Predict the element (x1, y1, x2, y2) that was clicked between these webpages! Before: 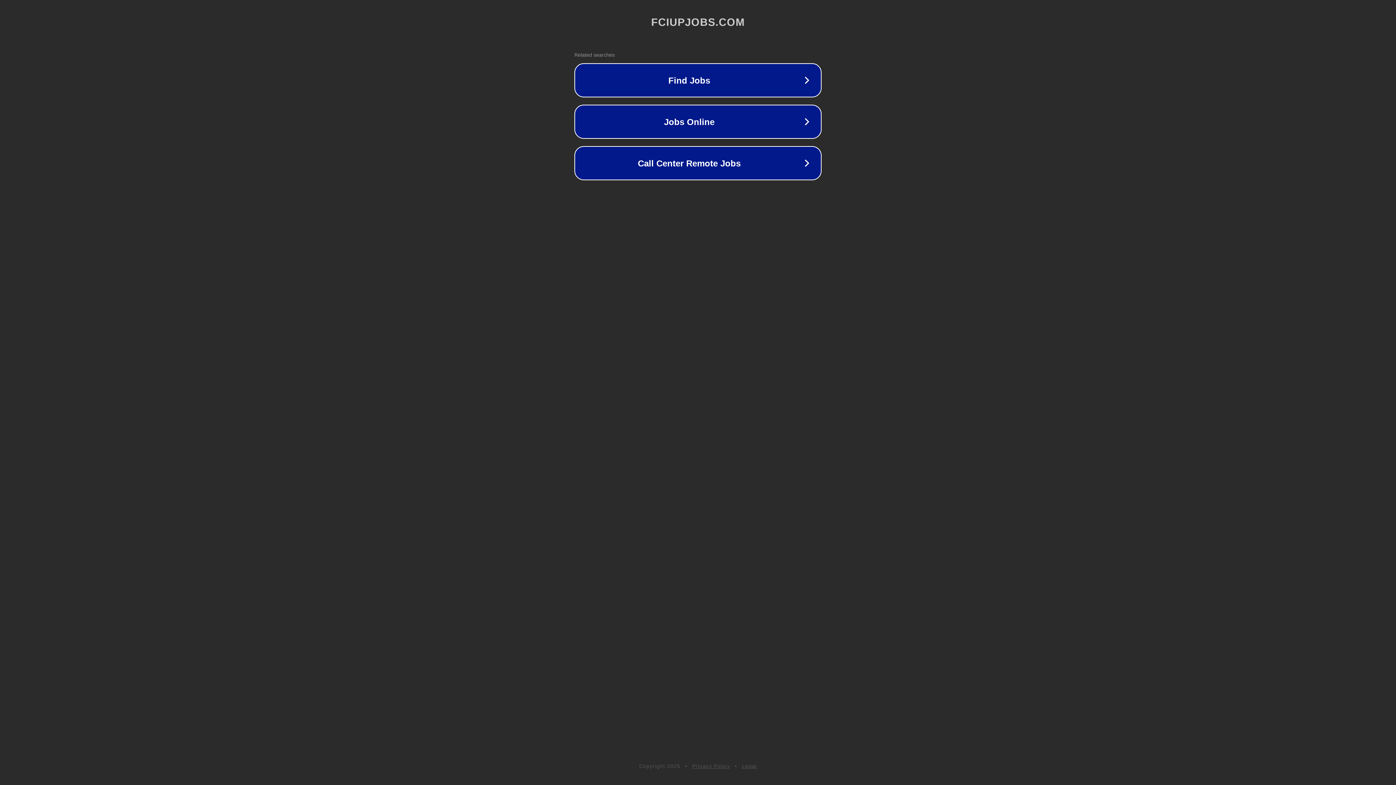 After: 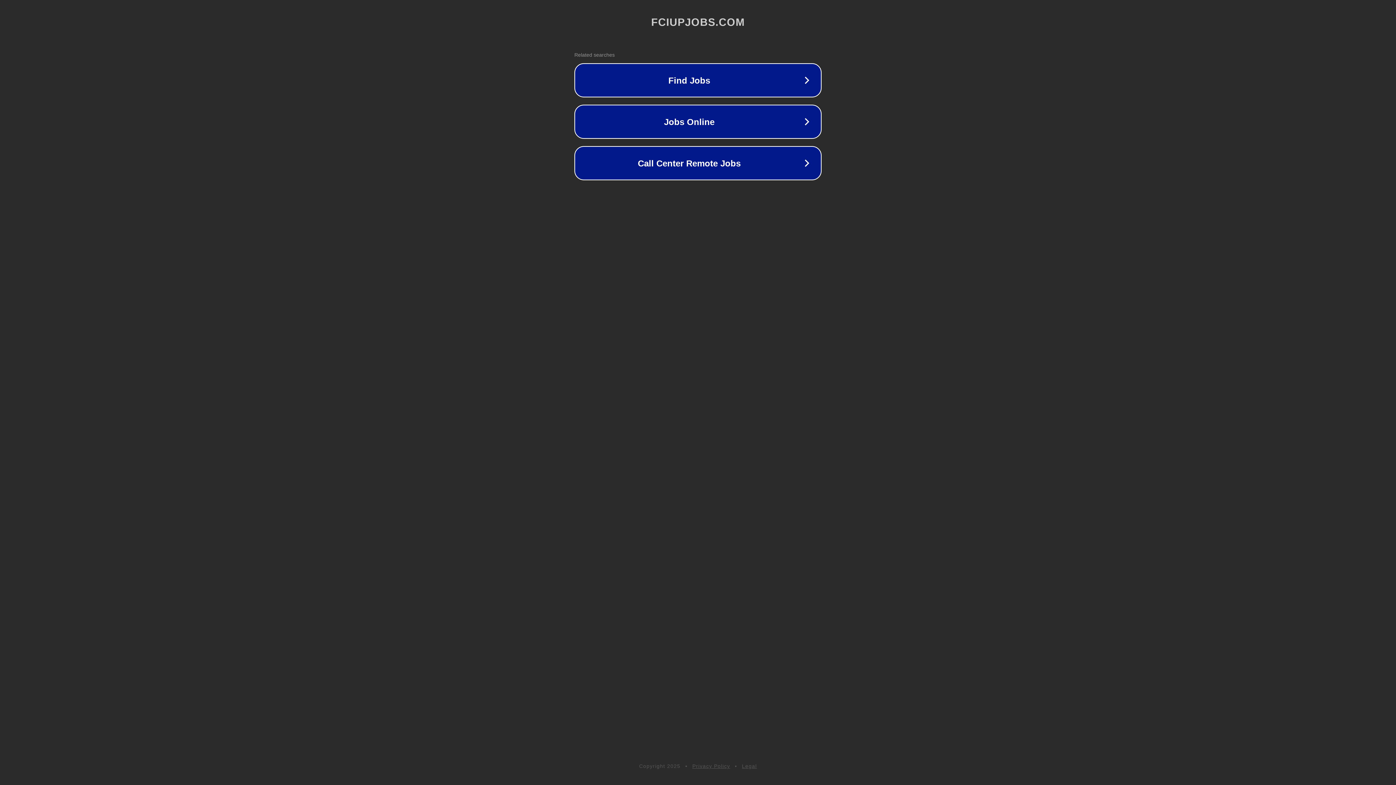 Action: bbox: (692, 763, 730, 769) label: Privacy Policy